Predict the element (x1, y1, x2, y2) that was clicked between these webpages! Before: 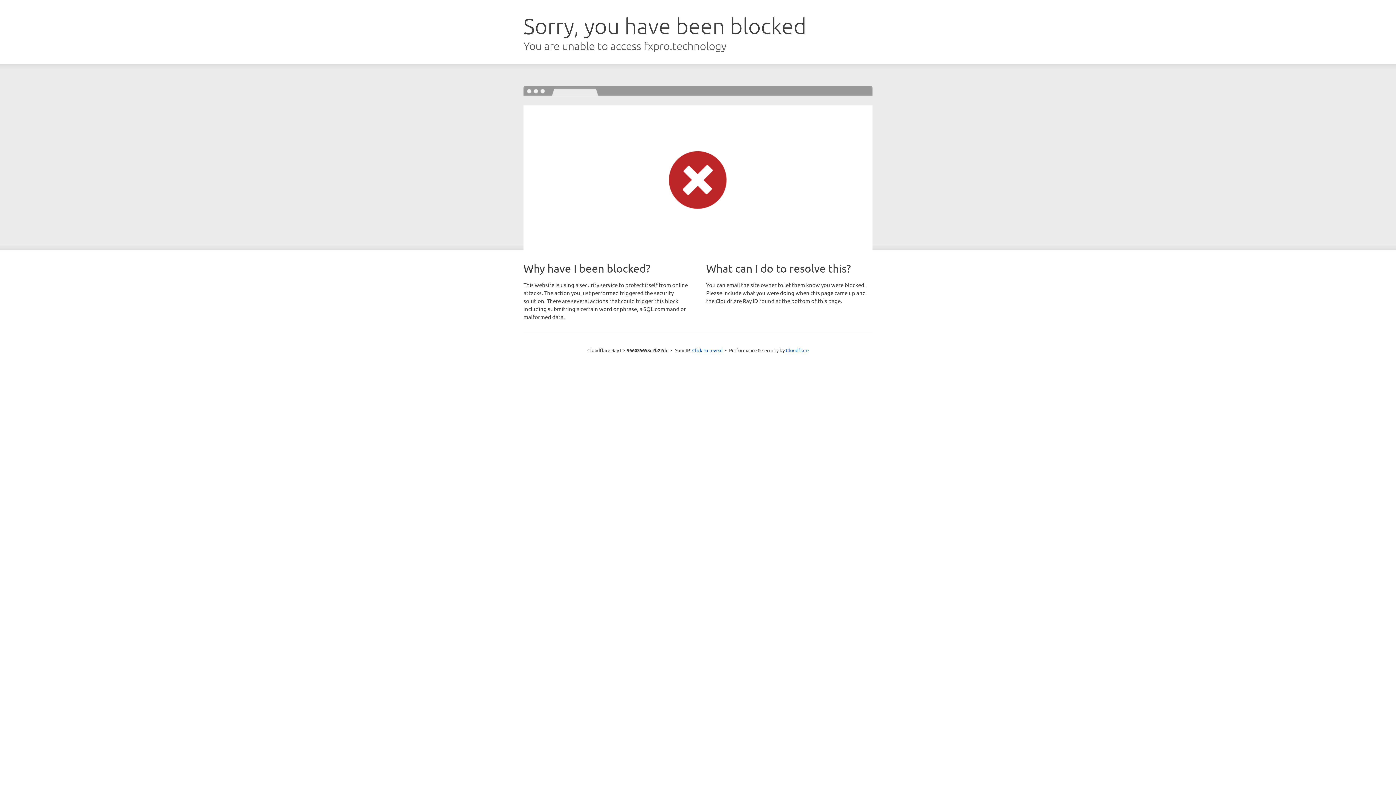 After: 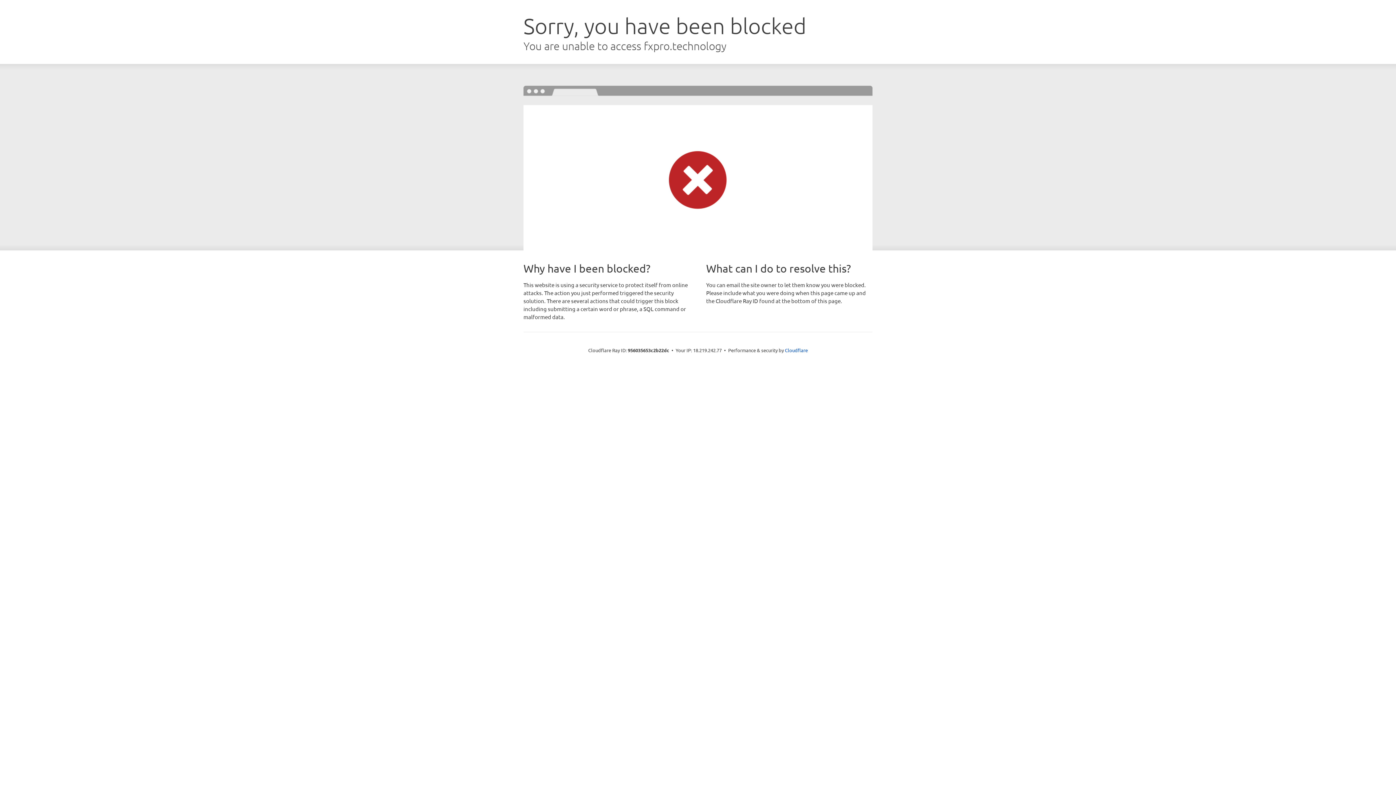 Action: label: Click to reveal bbox: (692, 346, 722, 353)